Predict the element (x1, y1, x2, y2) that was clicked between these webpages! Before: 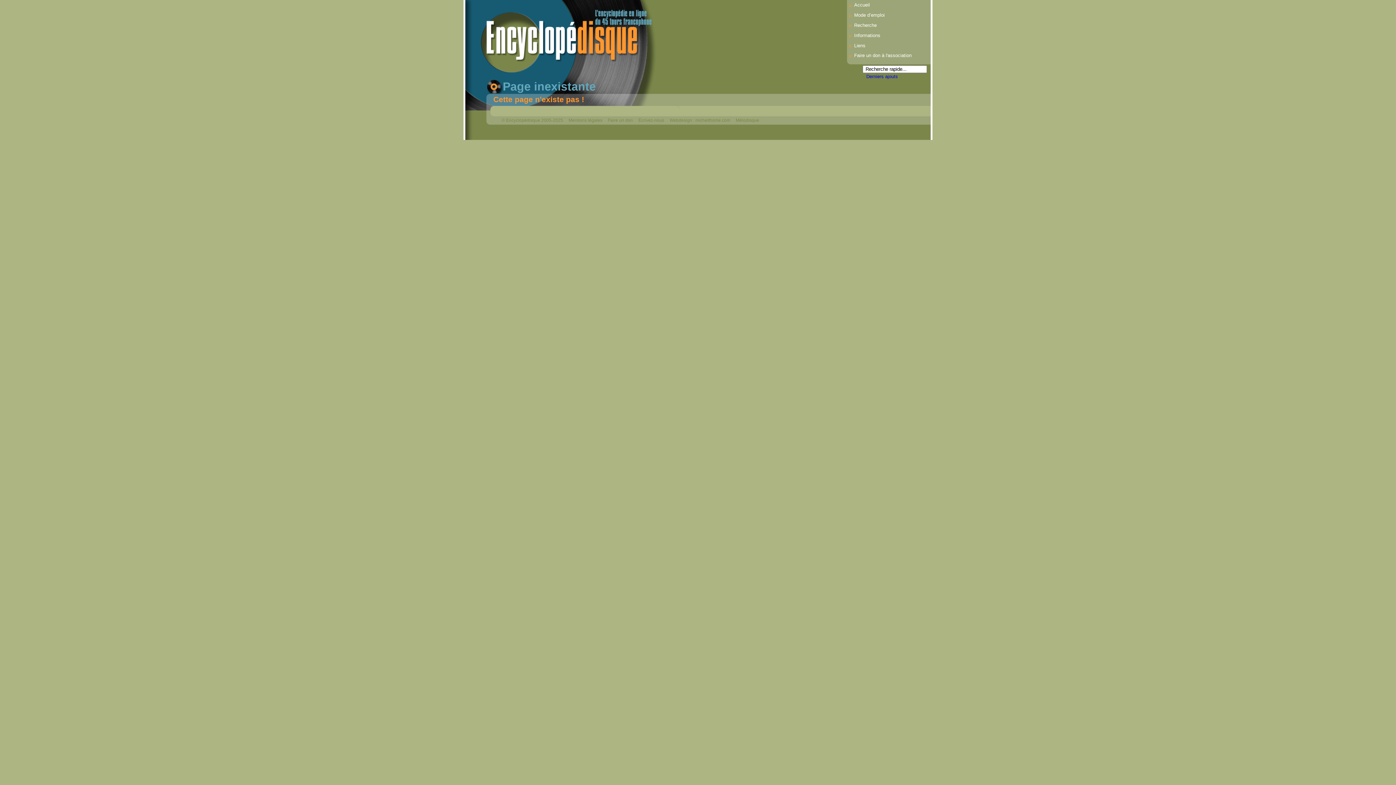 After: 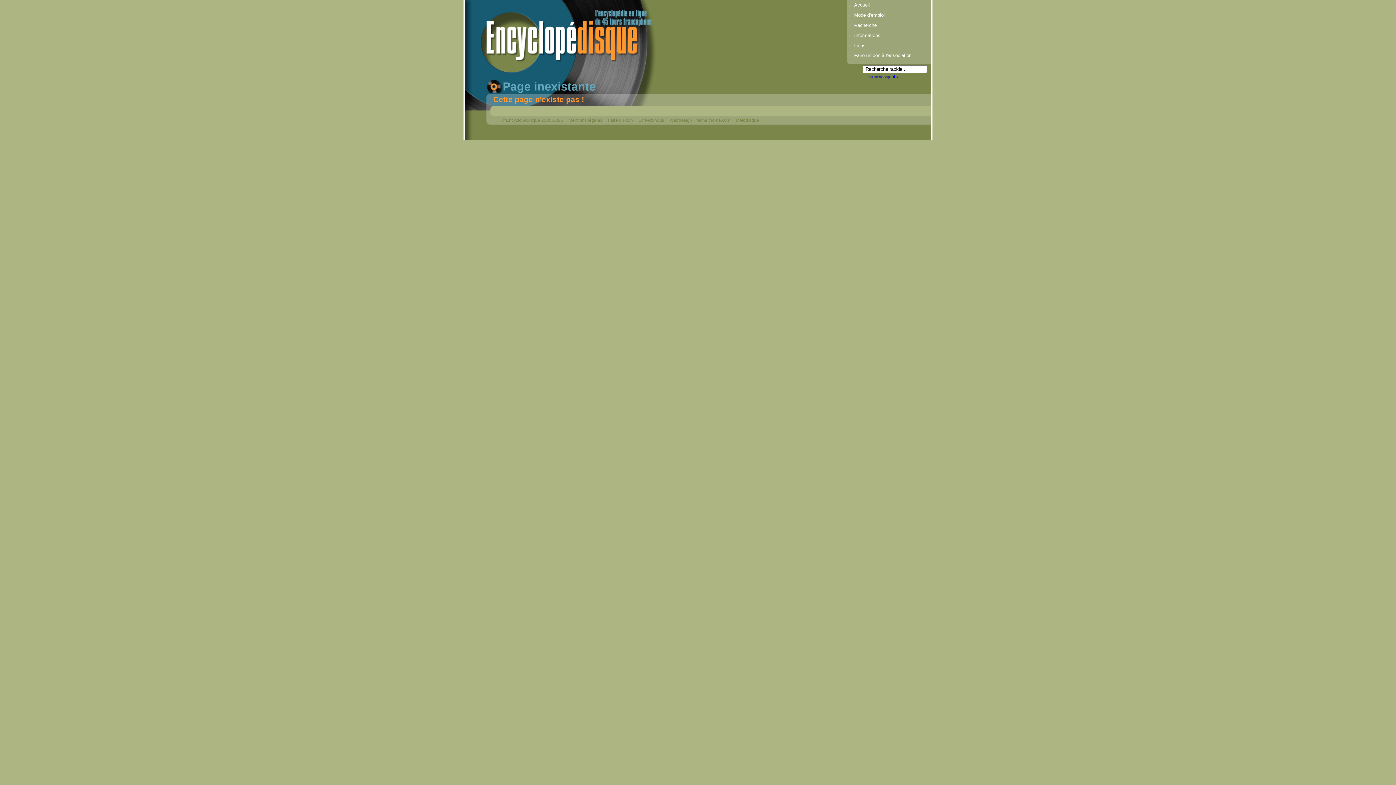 Action: label: Liens bbox: (854, 42, 865, 48)